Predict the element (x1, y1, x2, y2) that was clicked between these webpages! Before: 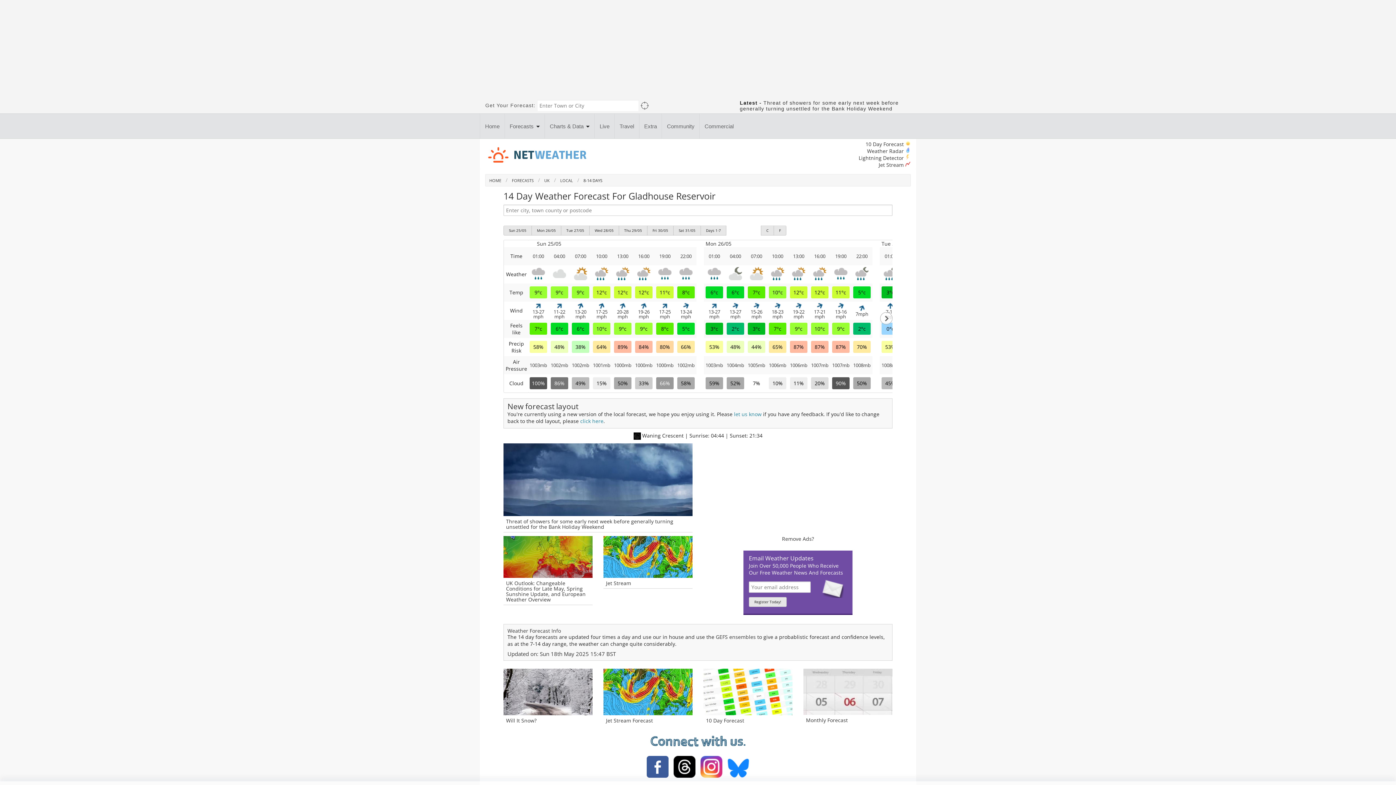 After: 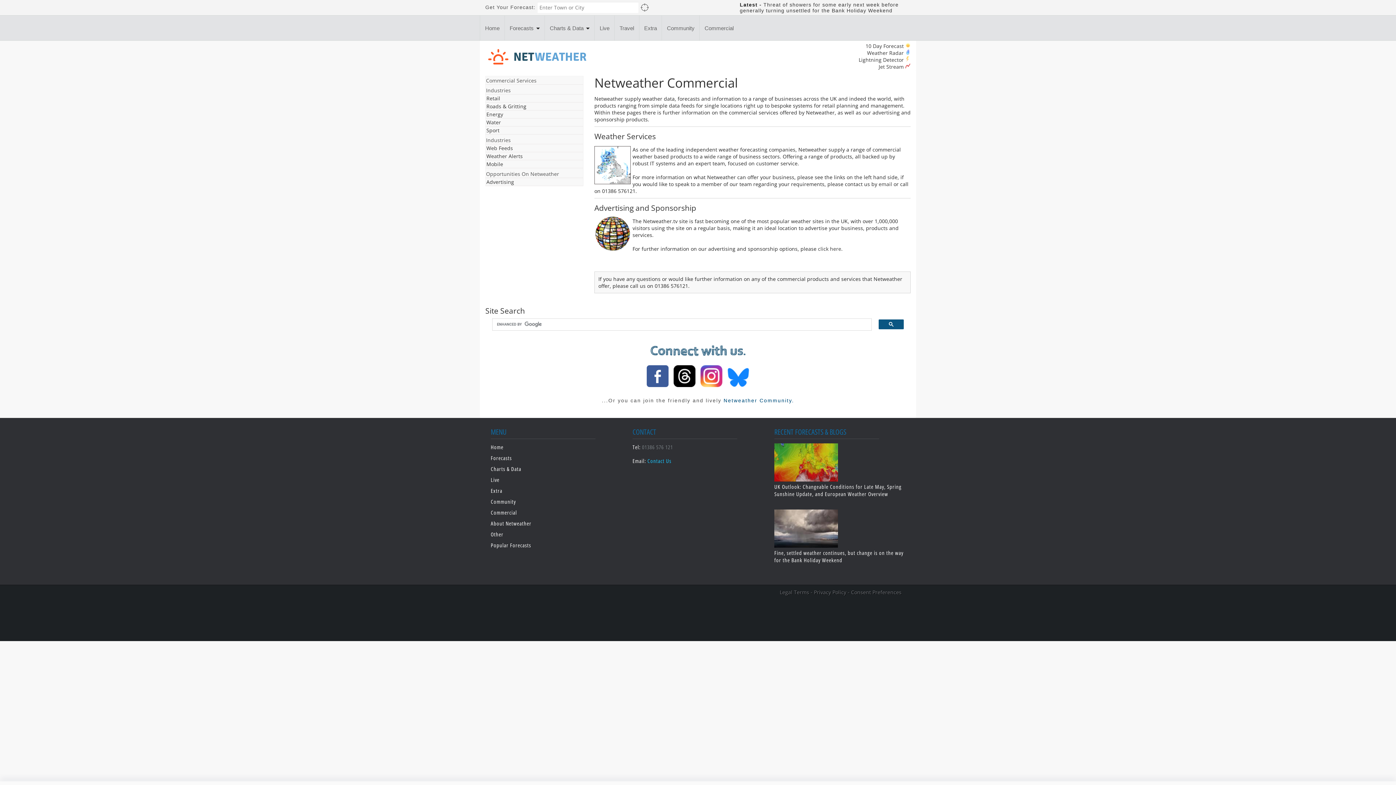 Action: label: Commercial bbox: (699, 123, 738, 129)